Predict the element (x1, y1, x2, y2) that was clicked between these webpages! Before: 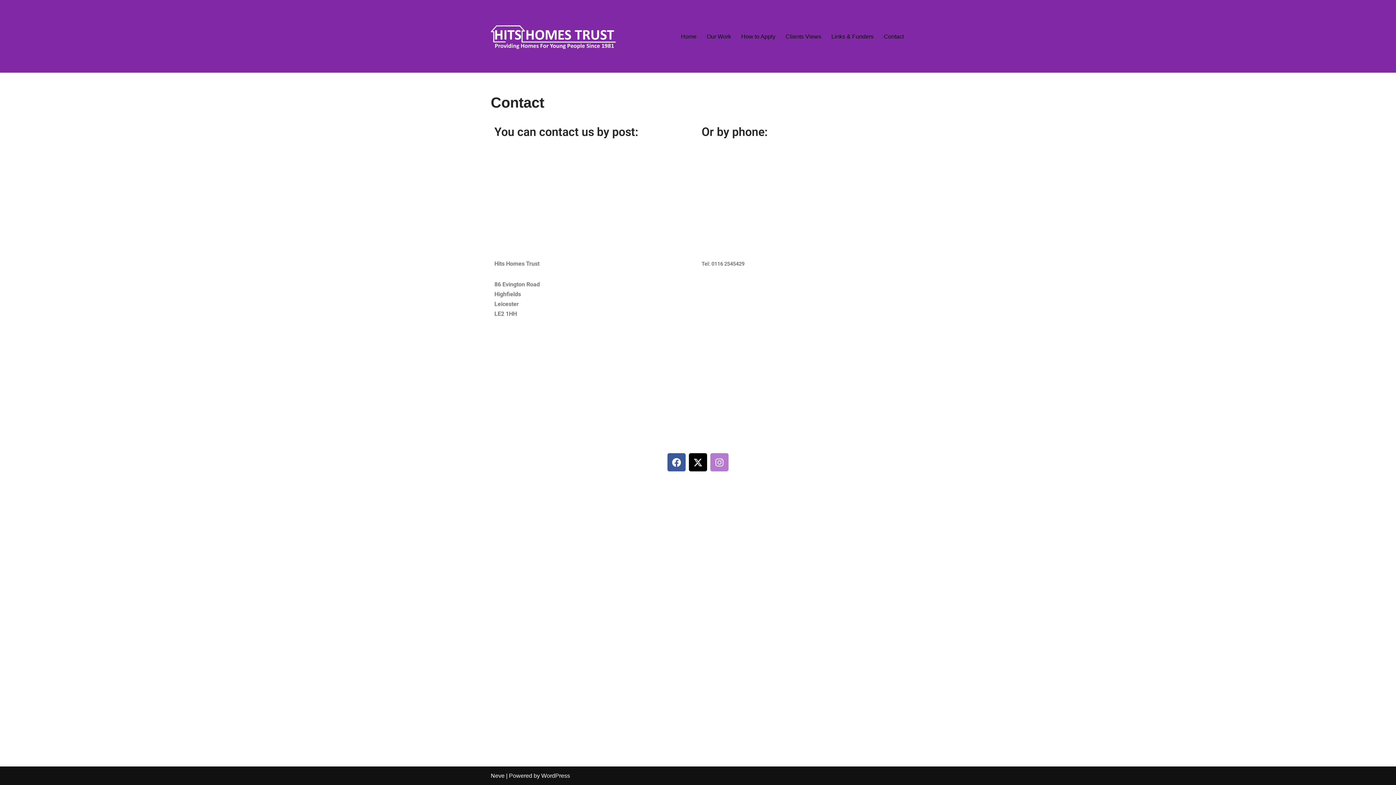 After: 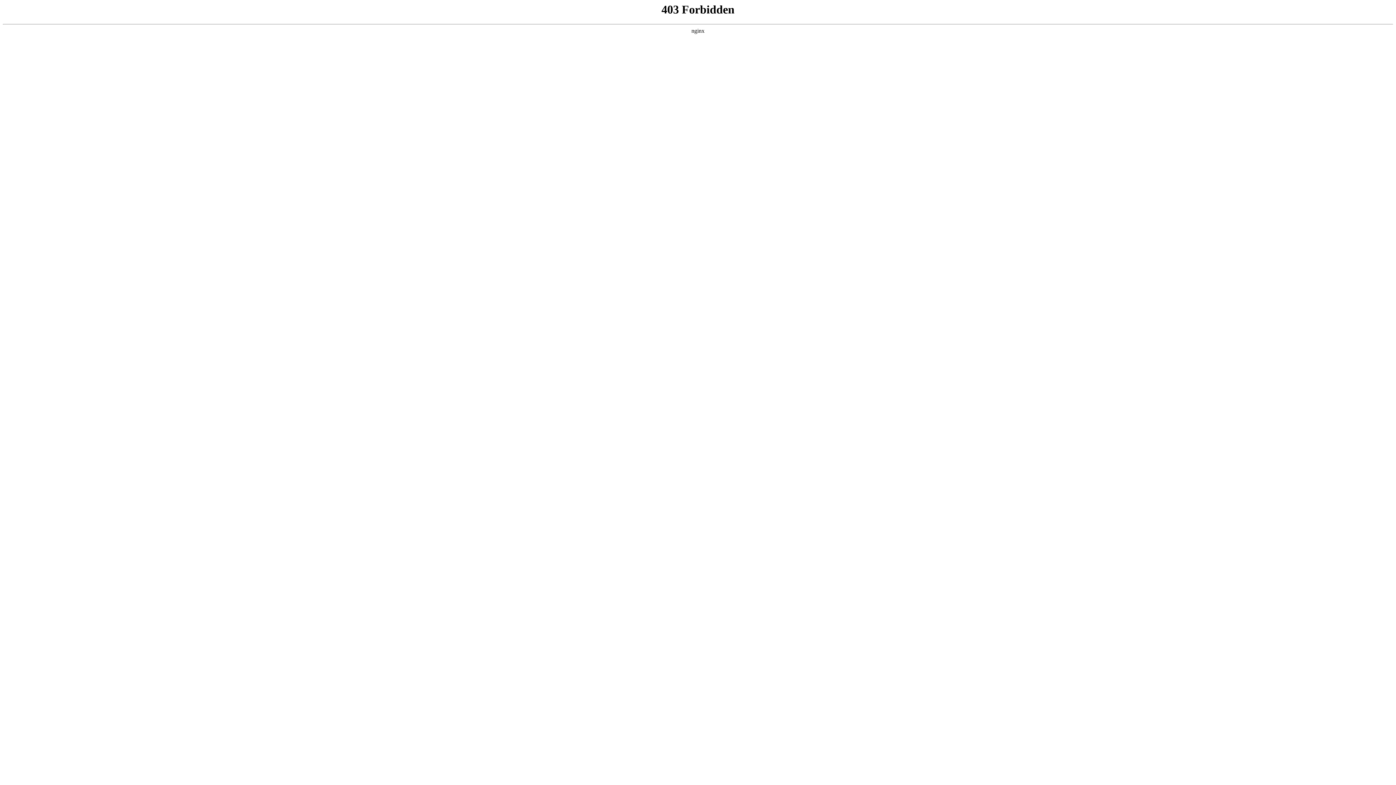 Action: label: WordPress bbox: (541, 773, 570, 779)